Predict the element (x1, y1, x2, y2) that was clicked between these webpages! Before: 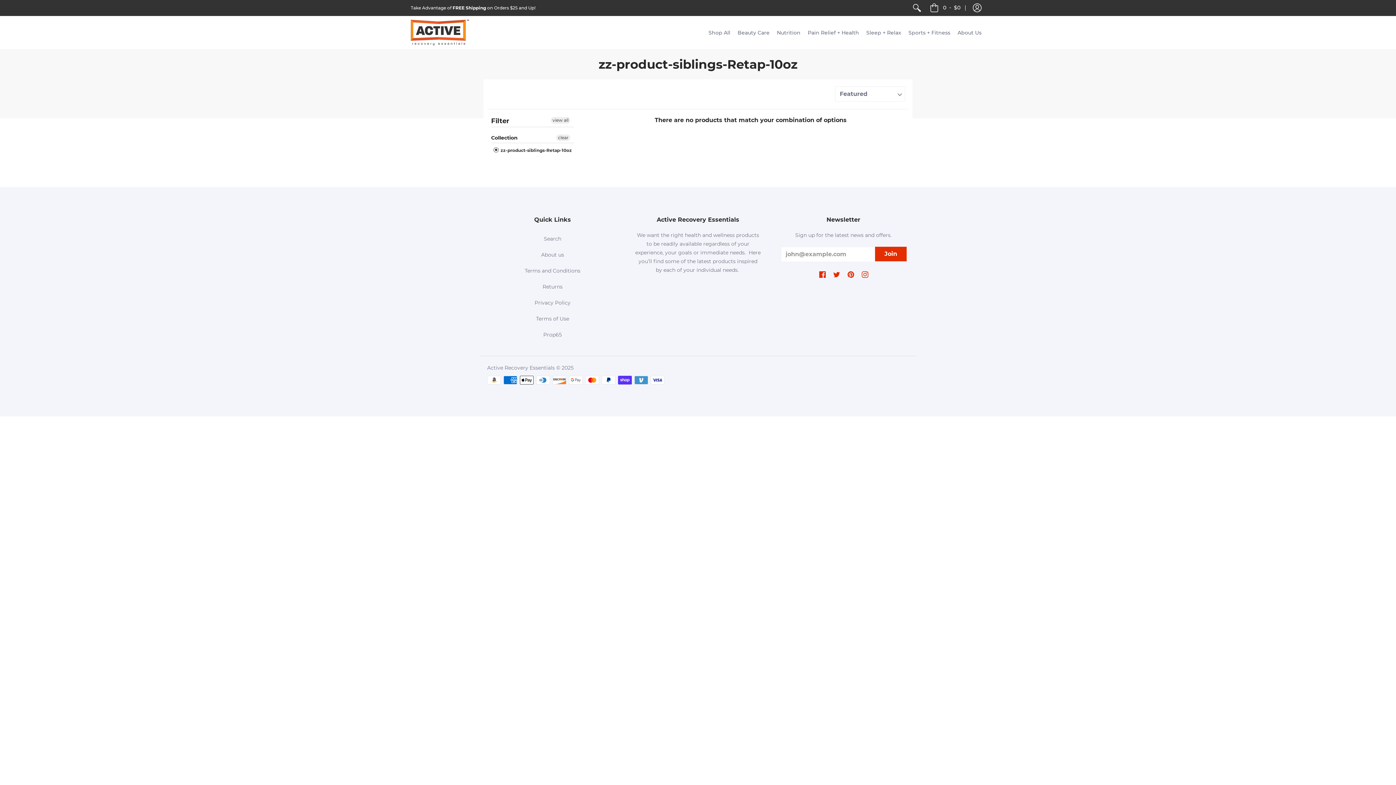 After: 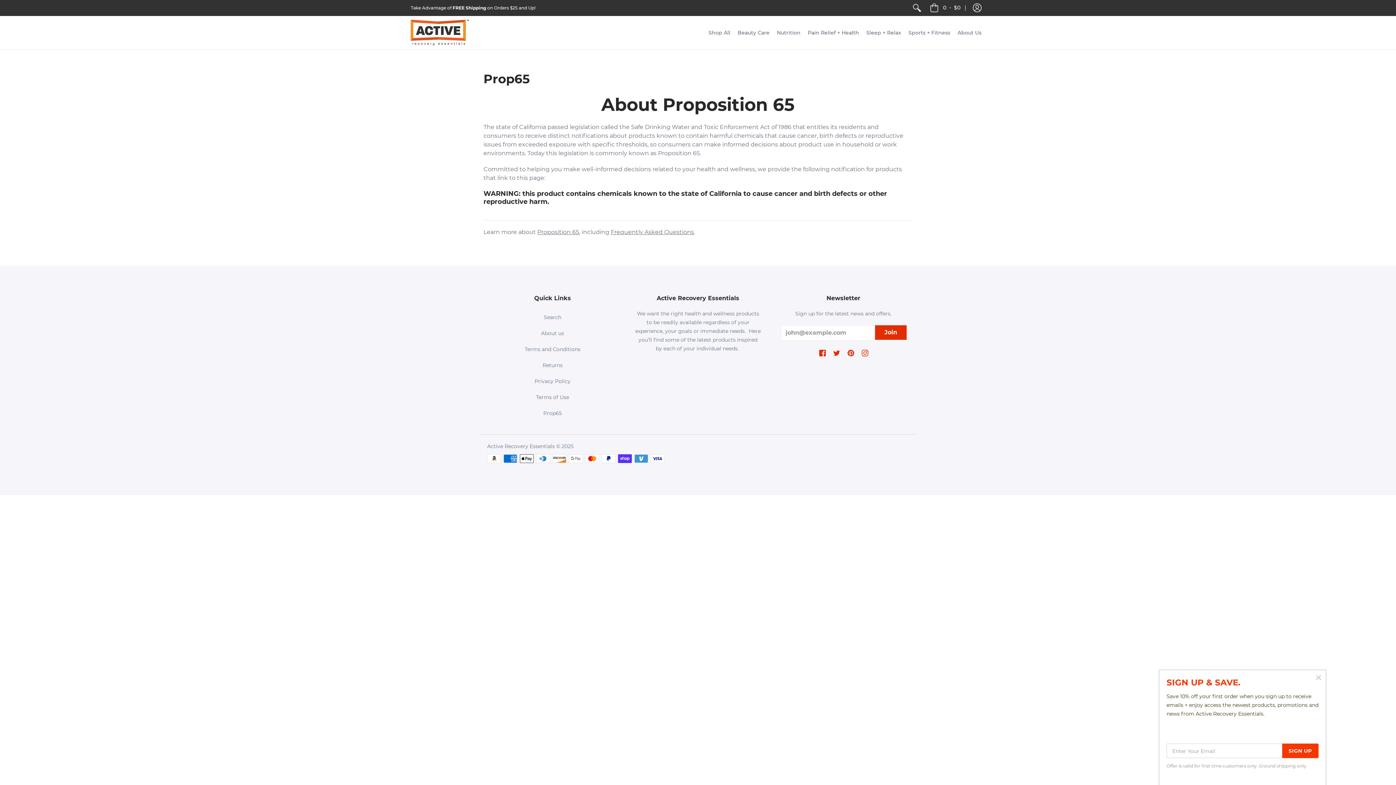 Action: bbox: (543, 331, 562, 338) label: Prop65